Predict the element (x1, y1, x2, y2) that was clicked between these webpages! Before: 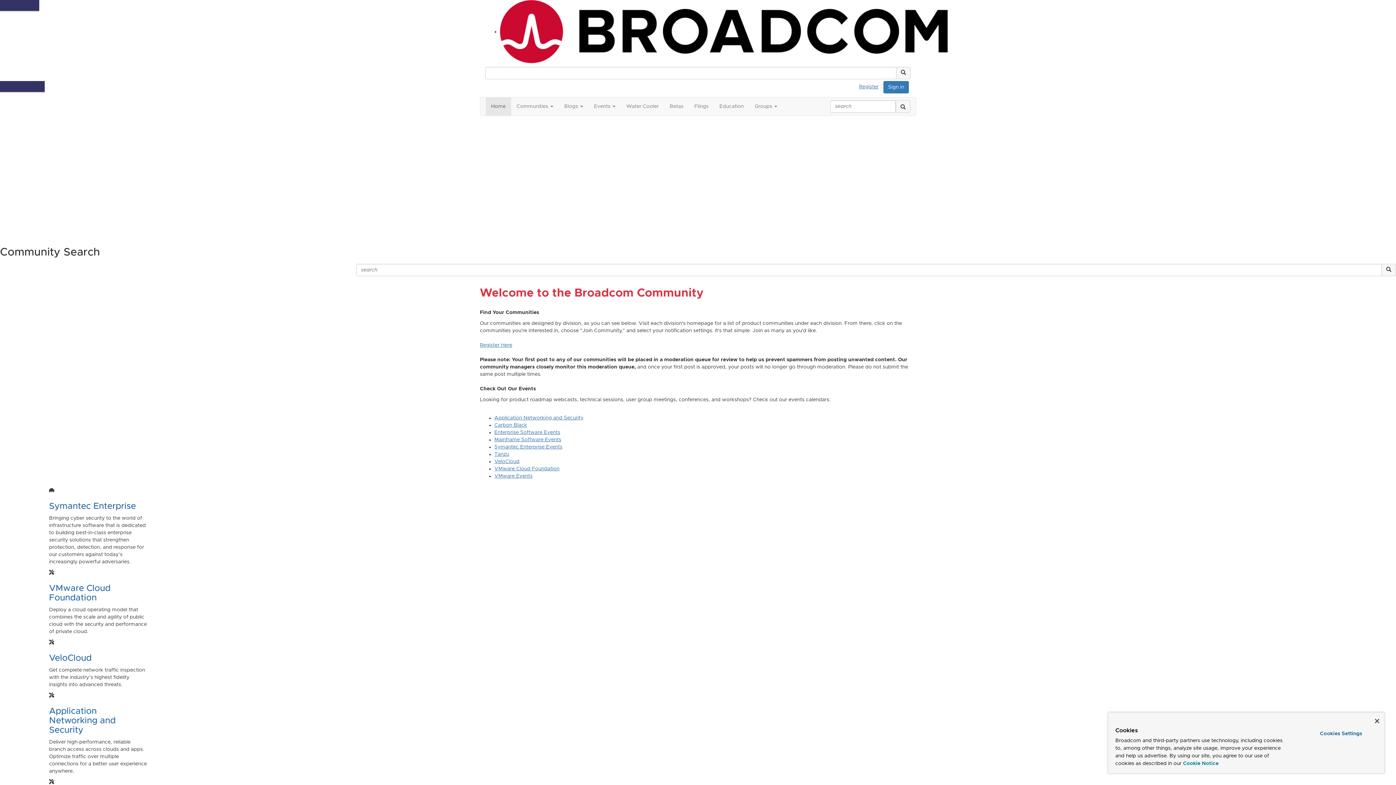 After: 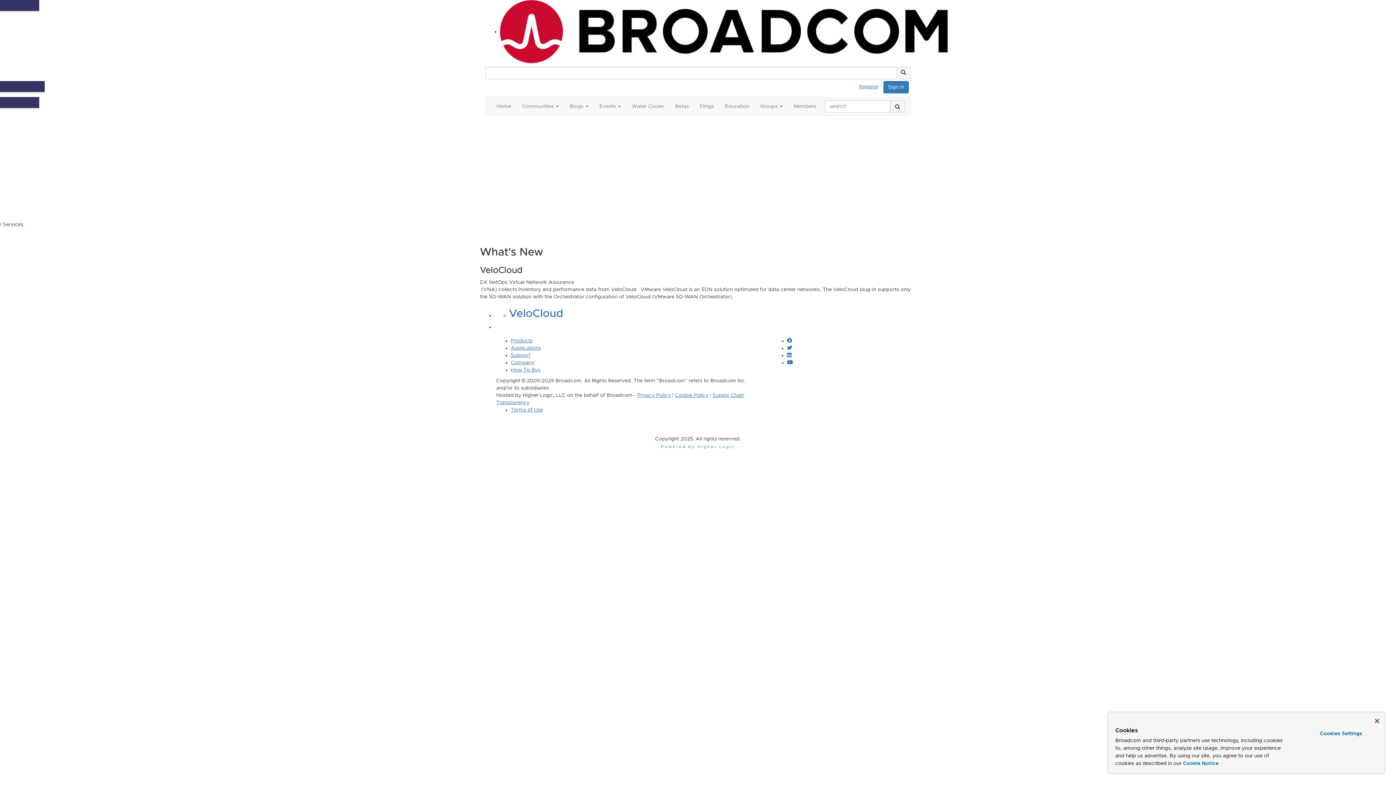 Action: label: VeloCloud bbox: (49, 654, 91, 662)